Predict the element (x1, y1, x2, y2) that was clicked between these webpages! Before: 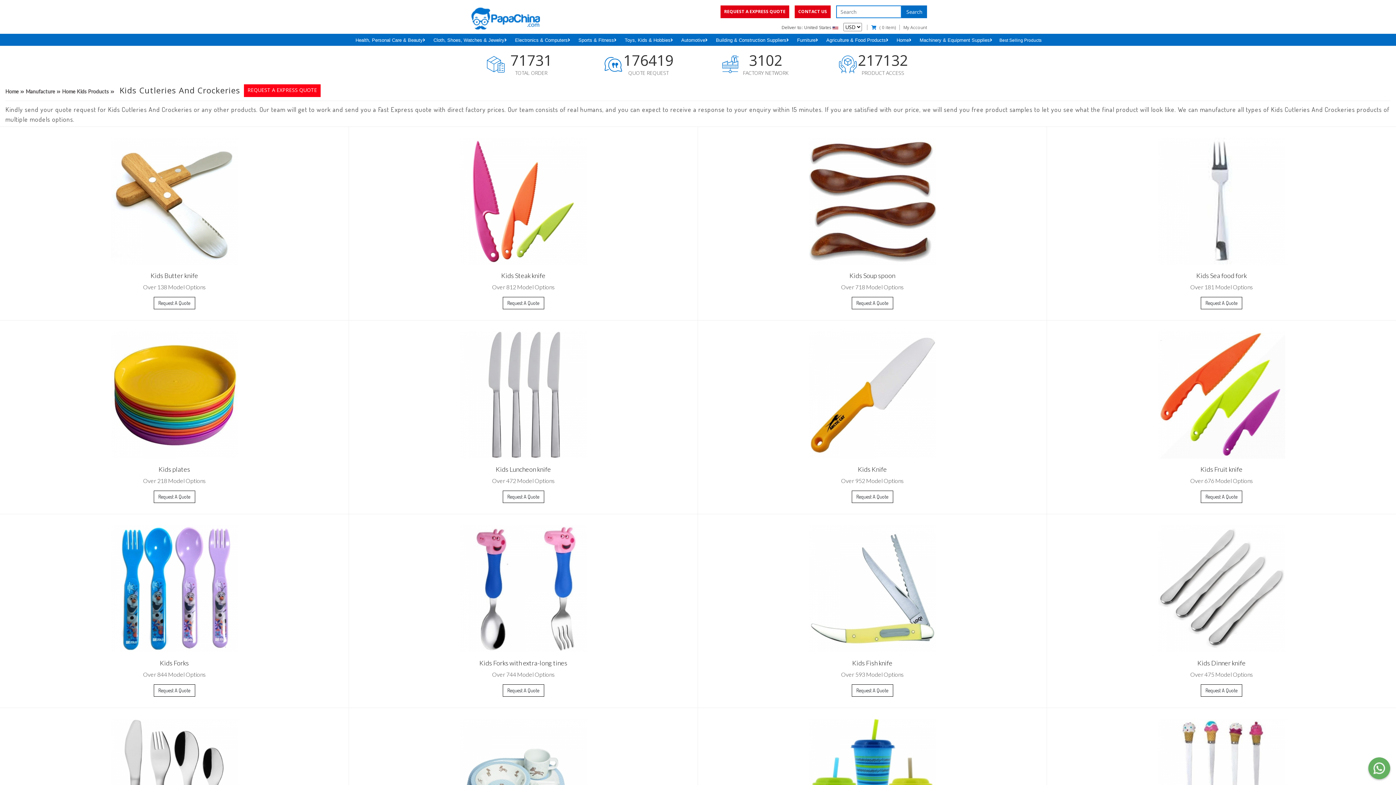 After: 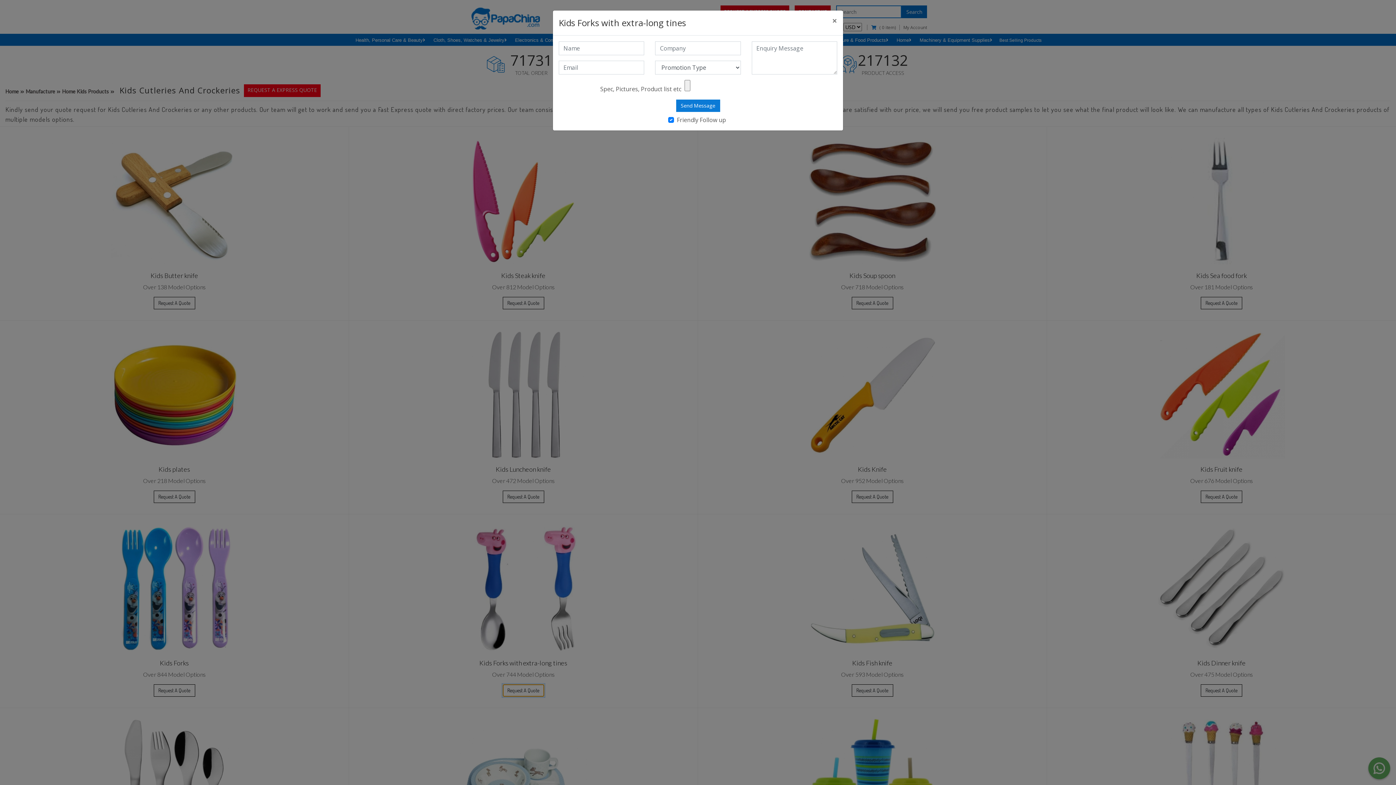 Action: bbox: (502, 684, 544, 697) label: Request A Quote